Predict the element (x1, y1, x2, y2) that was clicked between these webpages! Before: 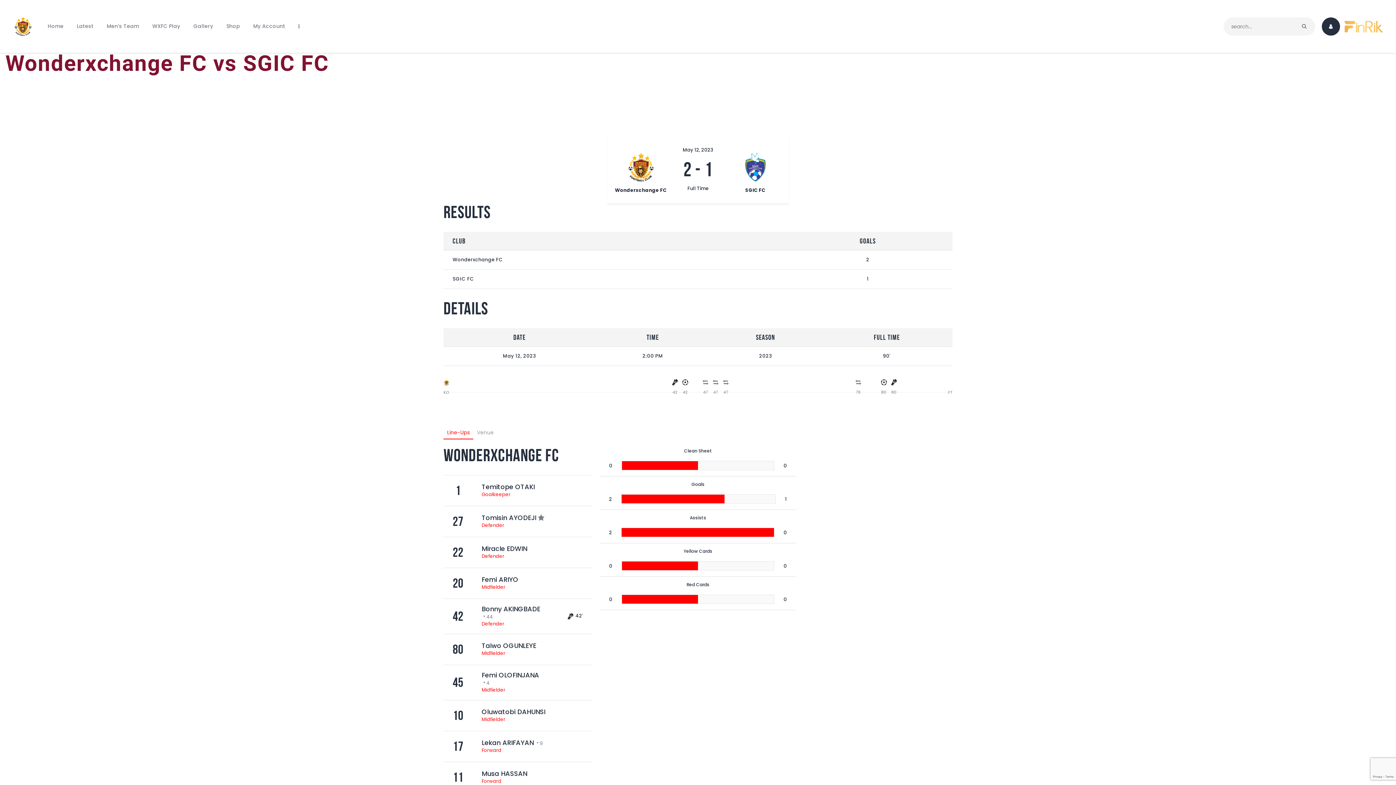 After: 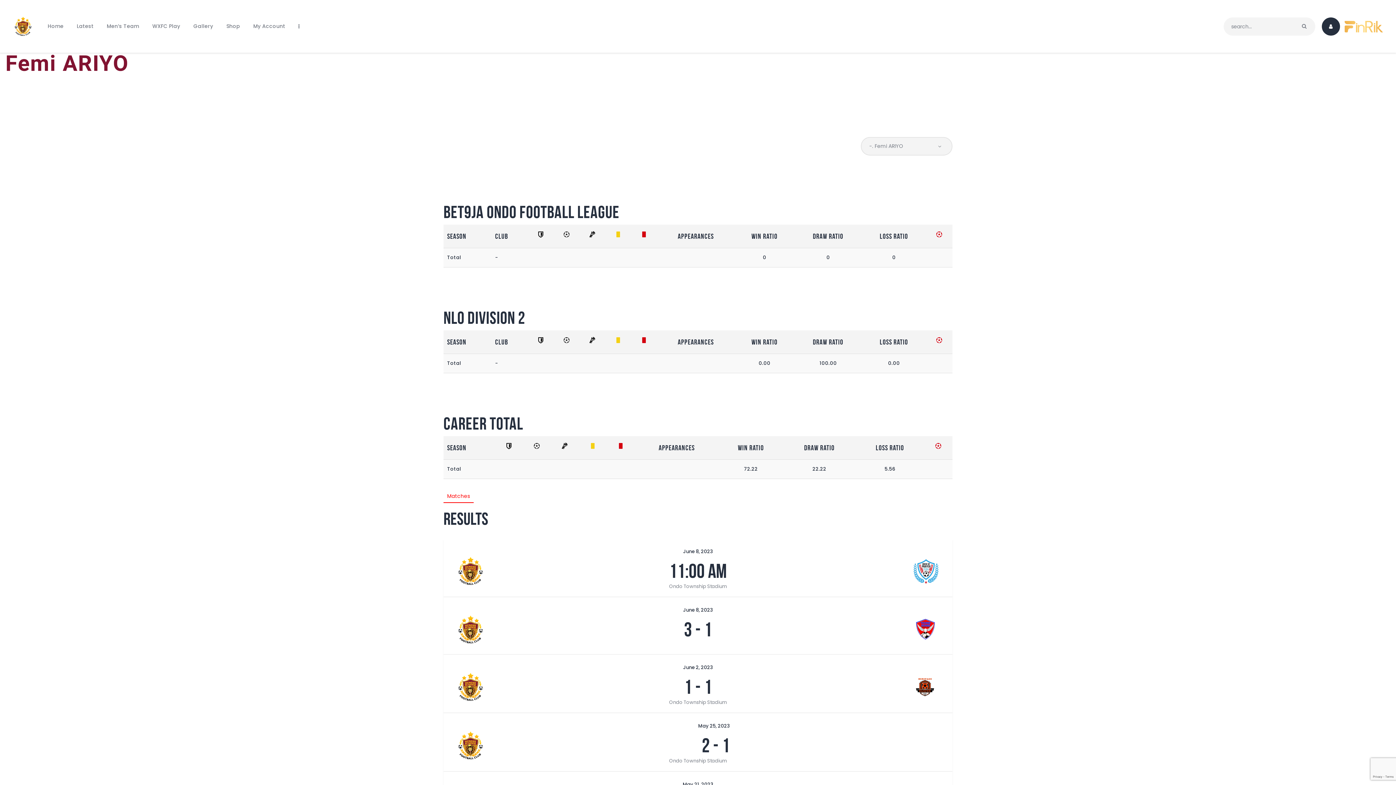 Action: label: Femi ARIYO bbox: (481, 575, 518, 584)